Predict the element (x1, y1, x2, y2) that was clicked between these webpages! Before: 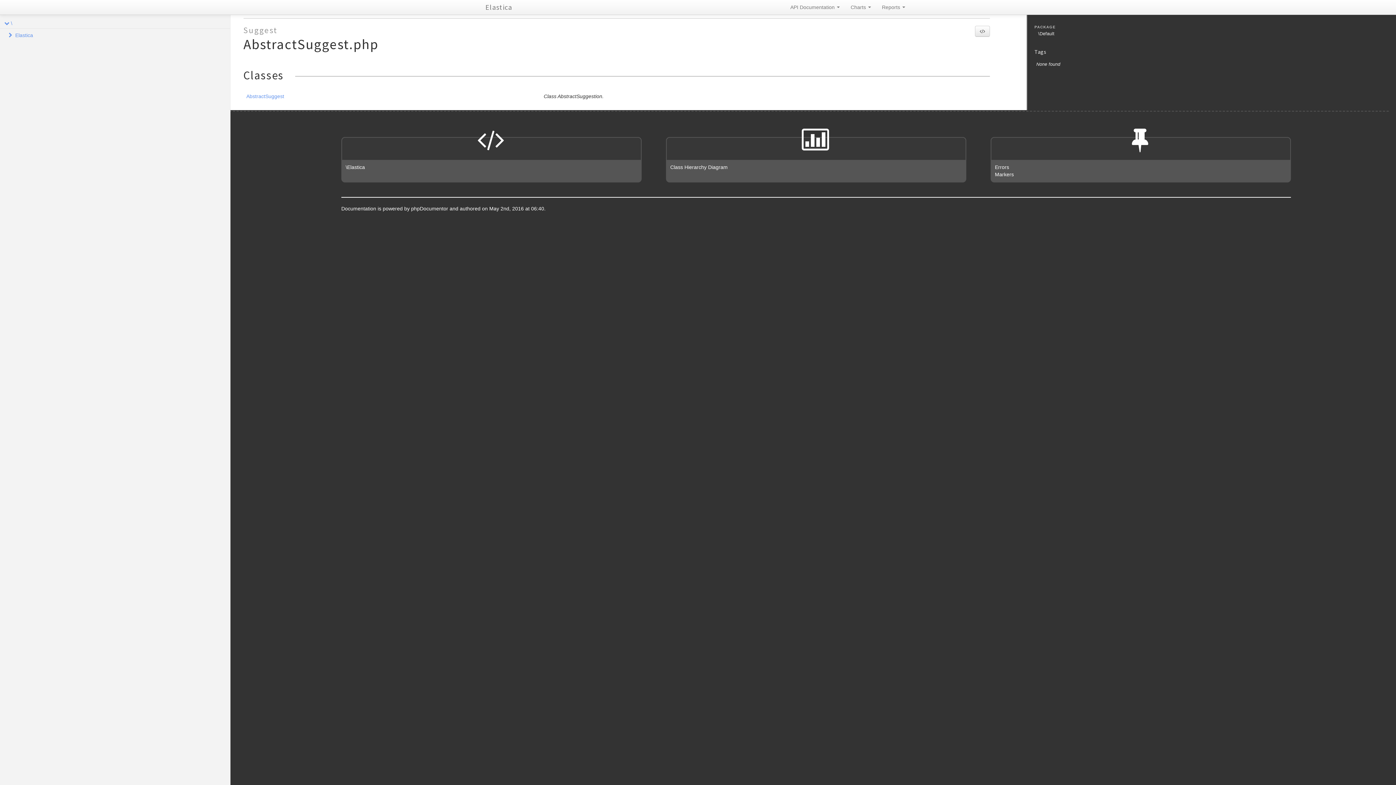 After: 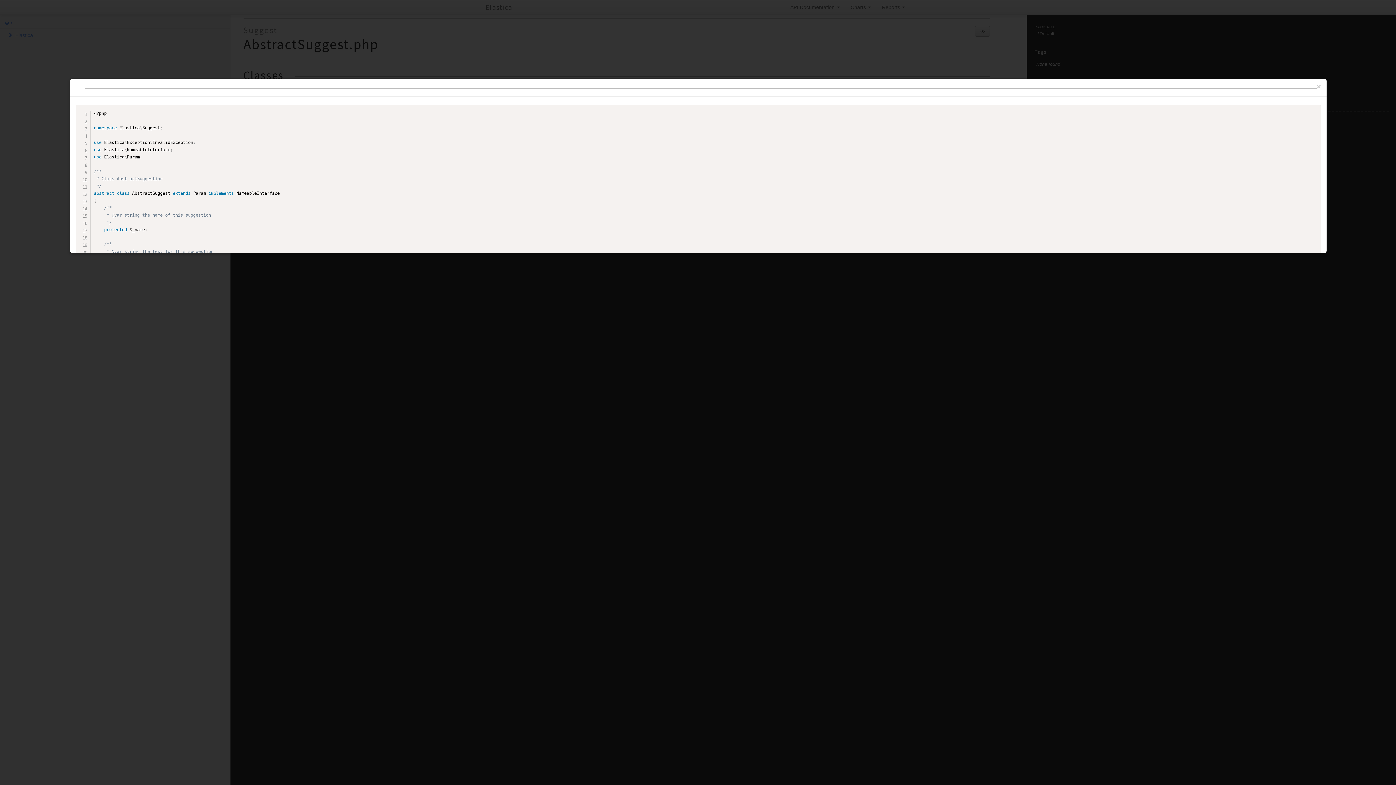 Action: bbox: (975, 25, 990, 36)